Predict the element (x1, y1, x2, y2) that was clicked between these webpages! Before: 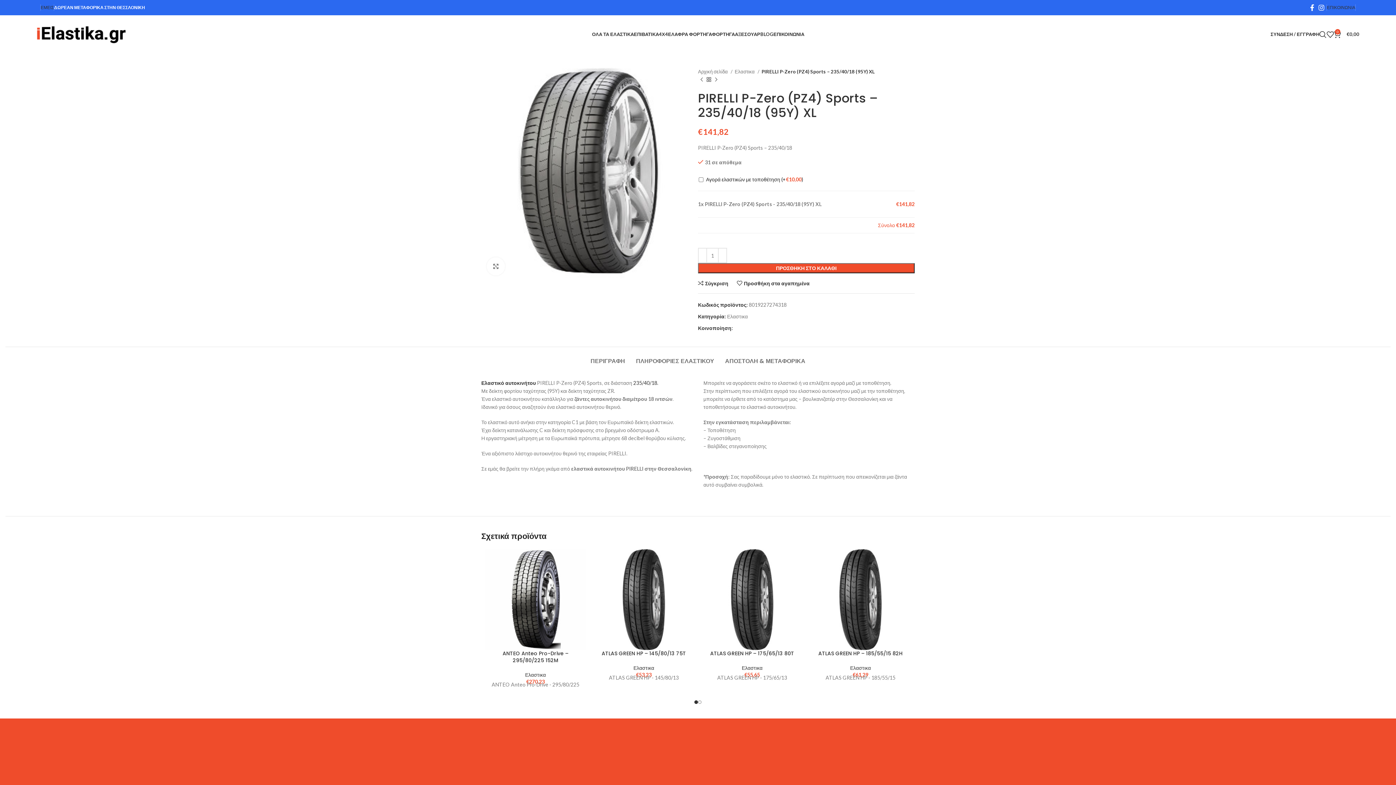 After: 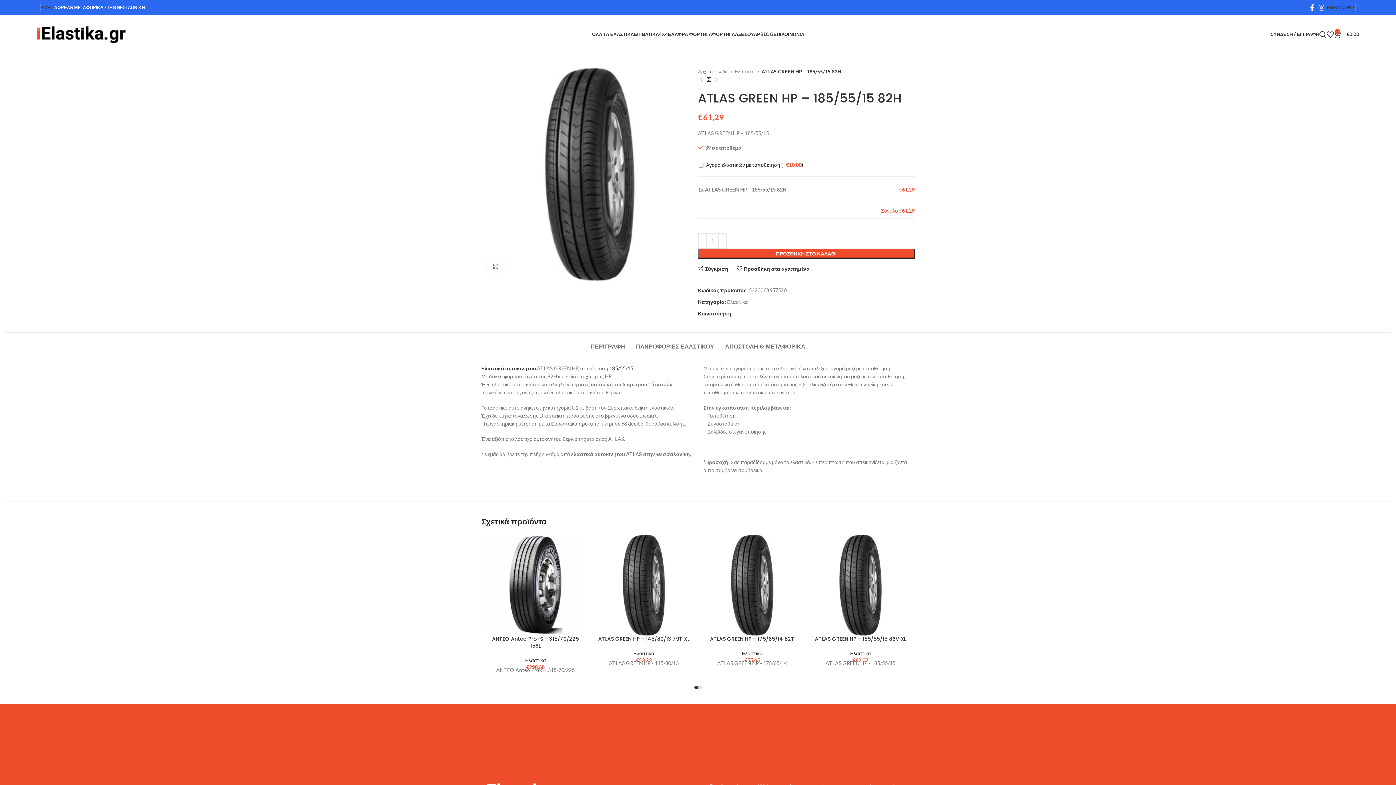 Action: label: ATLAS GREEN HP – 185/55/15 82H bbox: (818, 650, 902, 657)